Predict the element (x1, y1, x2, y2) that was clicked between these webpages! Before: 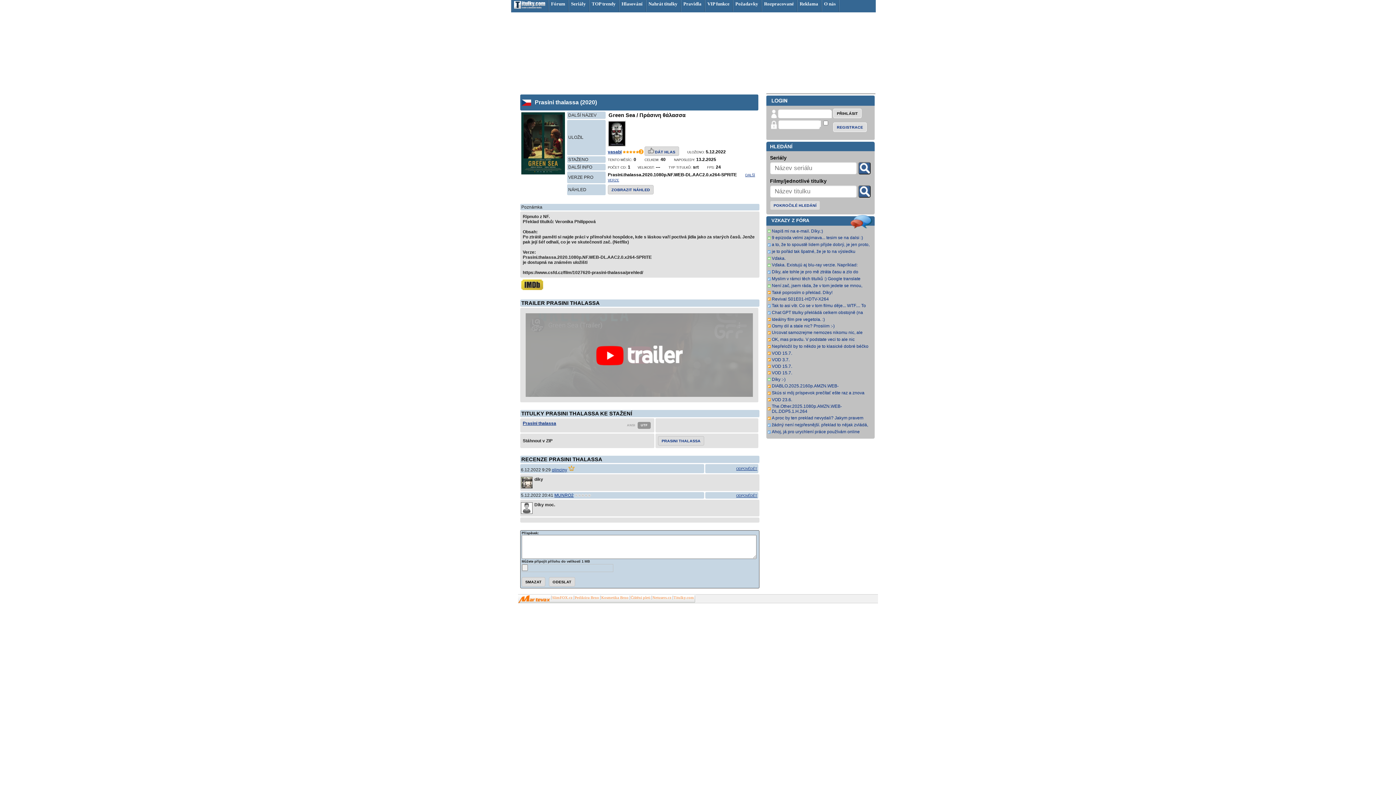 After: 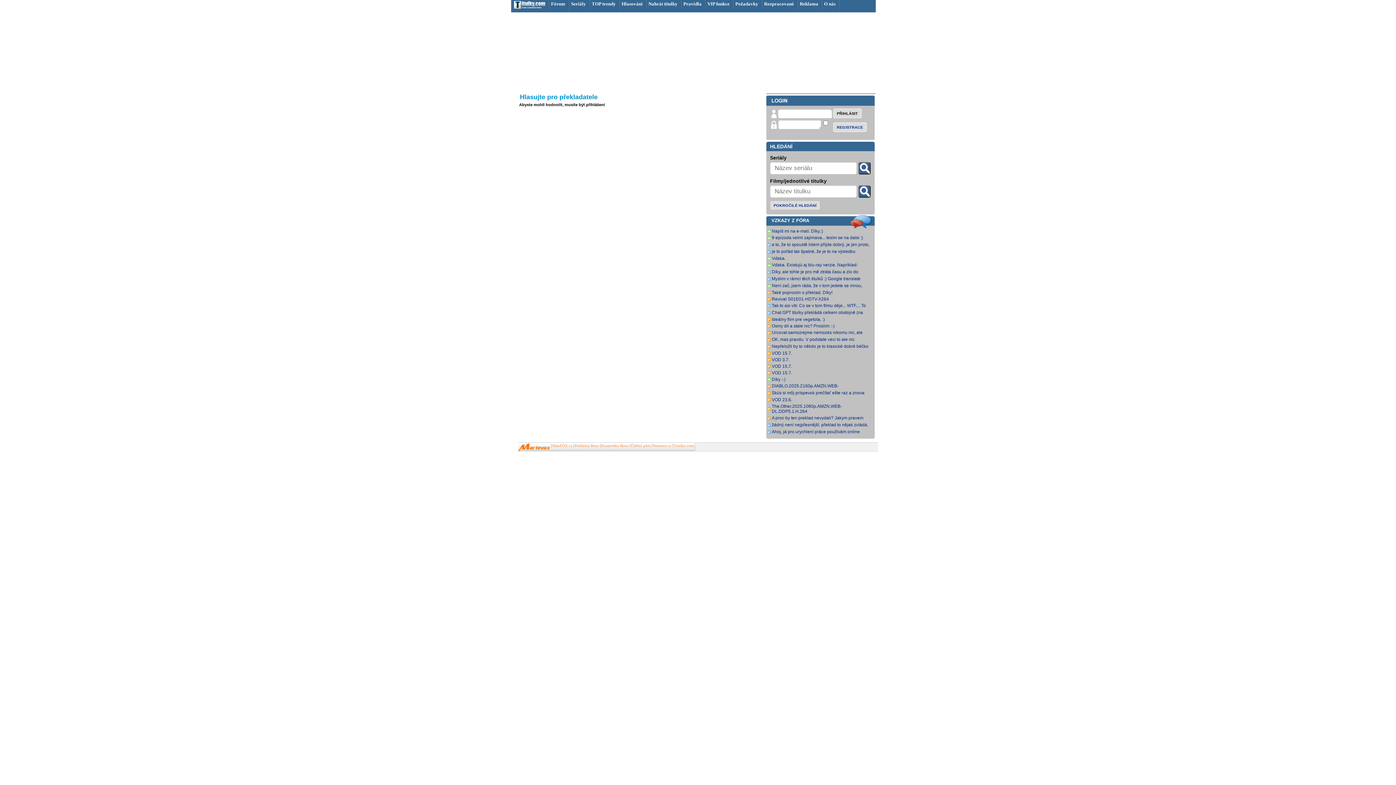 Action: bbox: (644, 146, 679, 156) label:  DÁT HLAS